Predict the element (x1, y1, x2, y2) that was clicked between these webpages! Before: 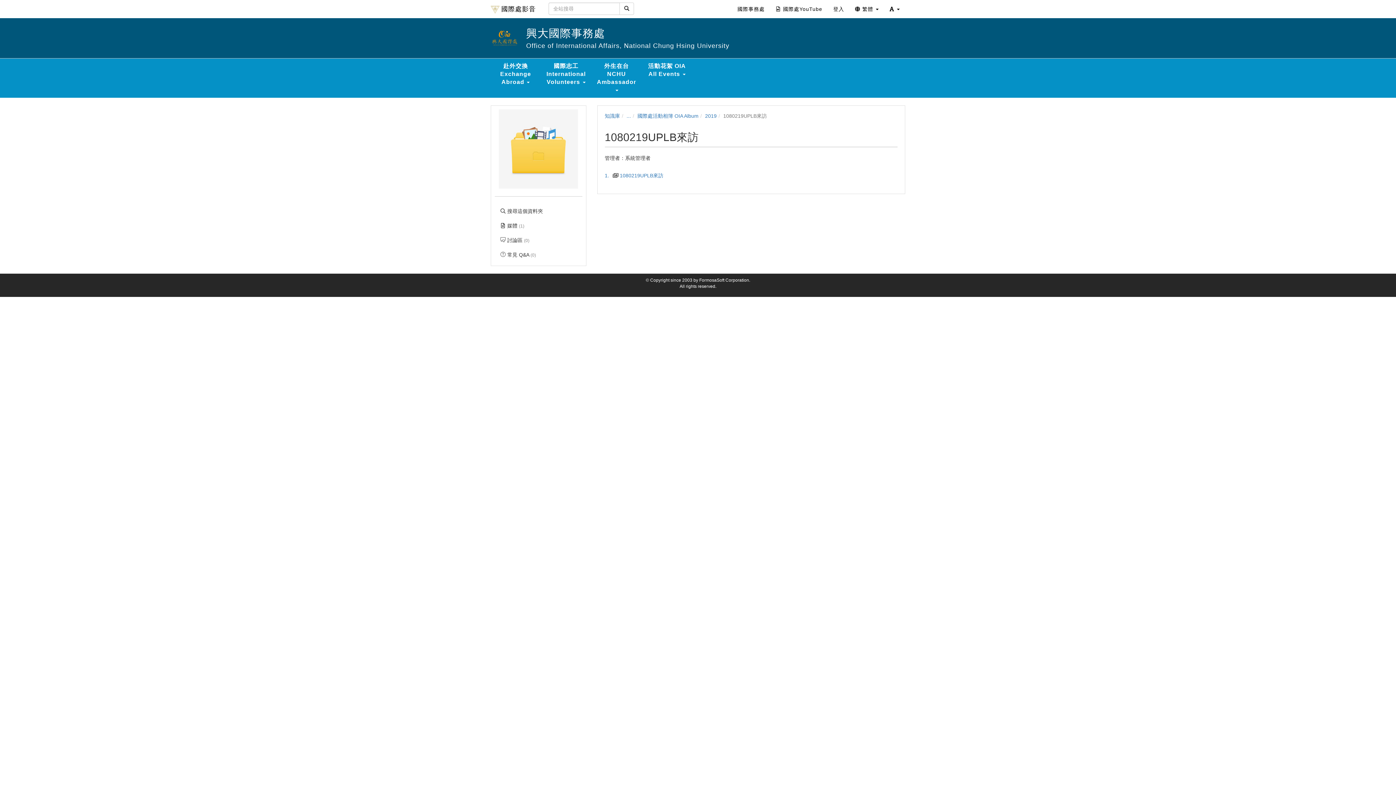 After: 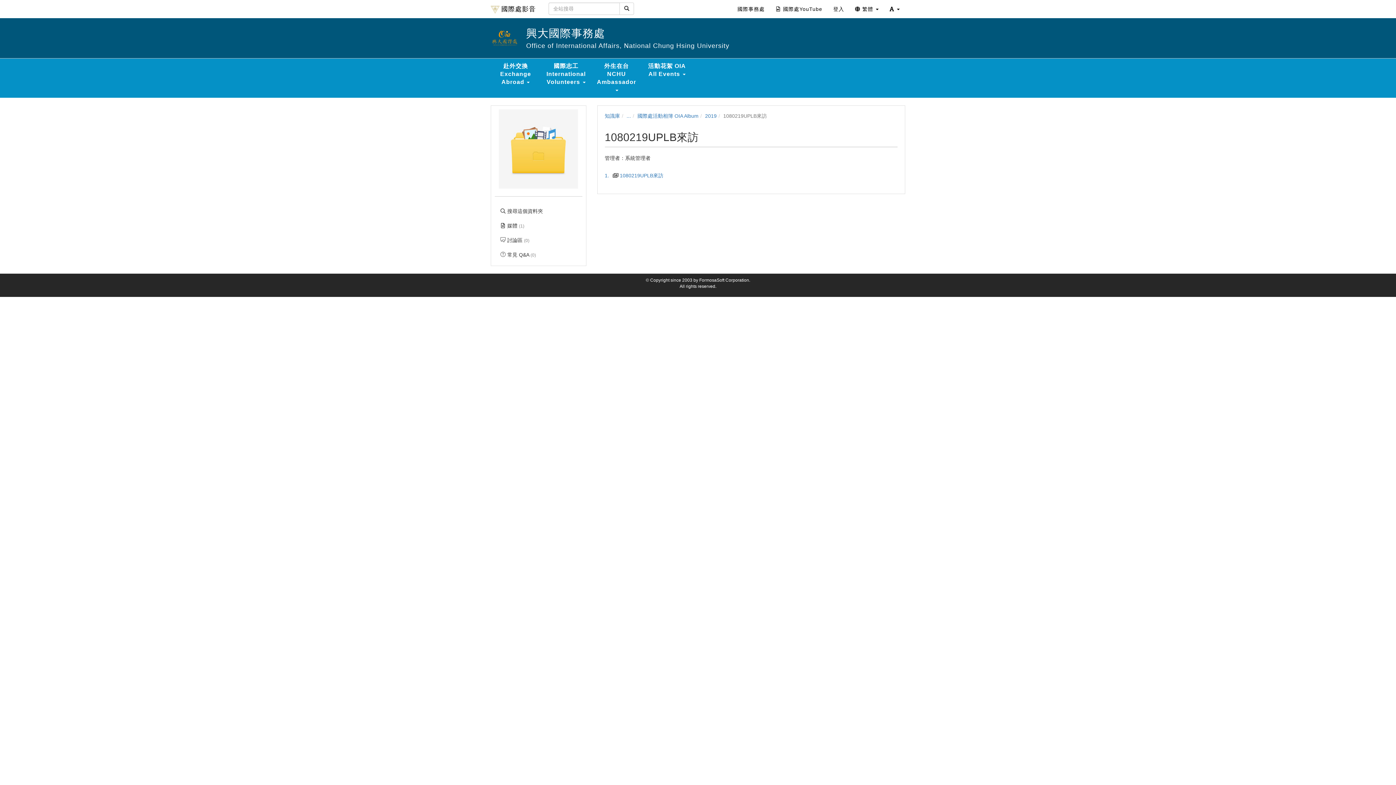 Action: bbox: (732, 0, 770, 18) label: 國際事務處